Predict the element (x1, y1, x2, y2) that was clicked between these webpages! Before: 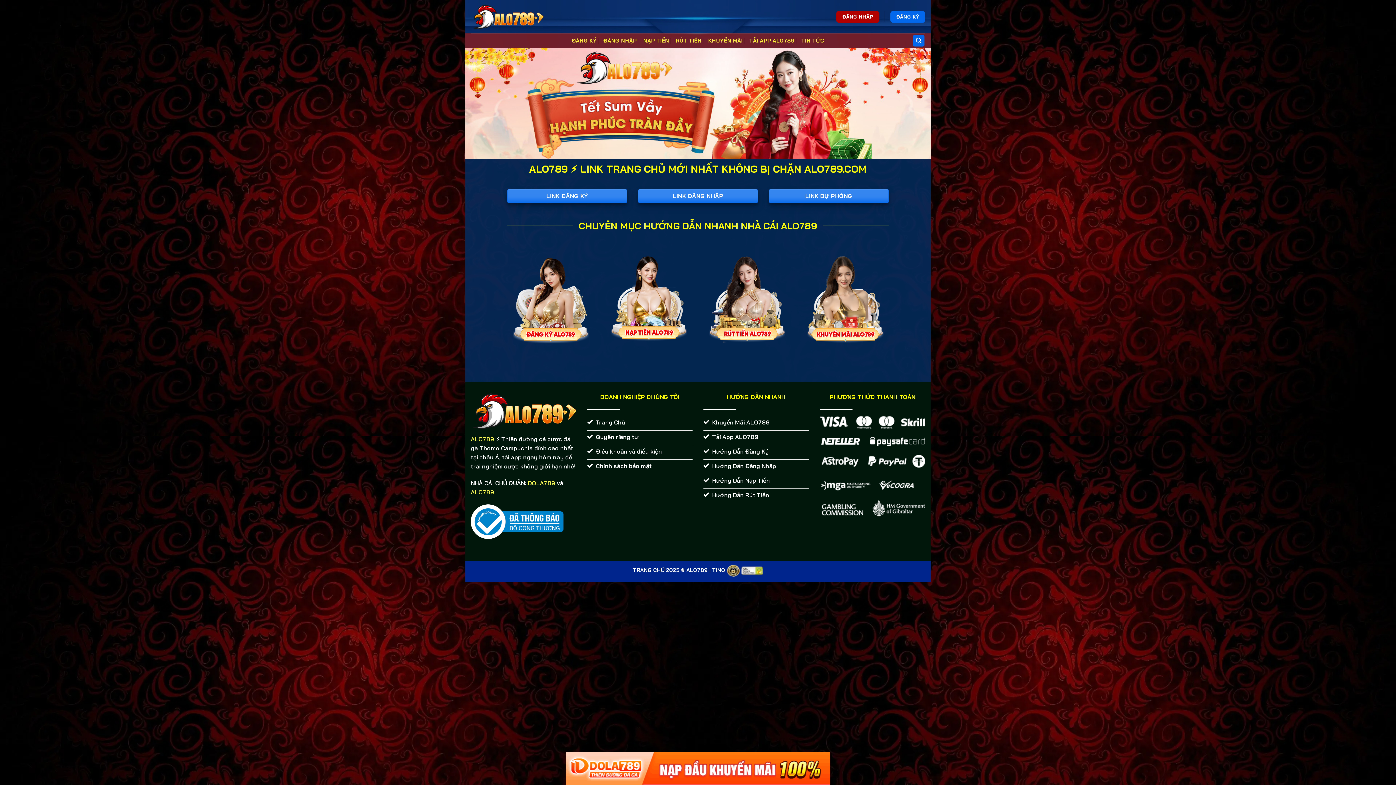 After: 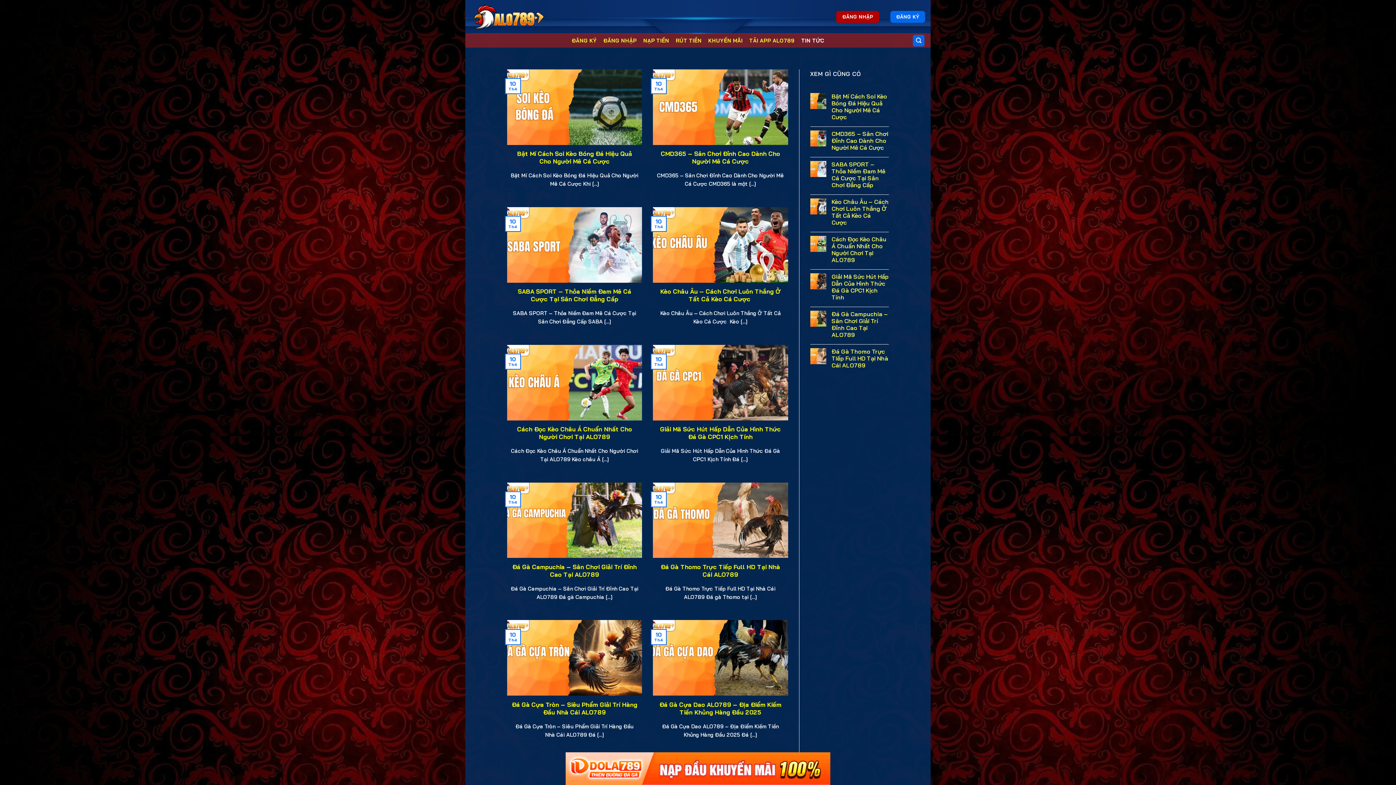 Action: bbox: (801, 34, 824, 47) label: TIN TỨC